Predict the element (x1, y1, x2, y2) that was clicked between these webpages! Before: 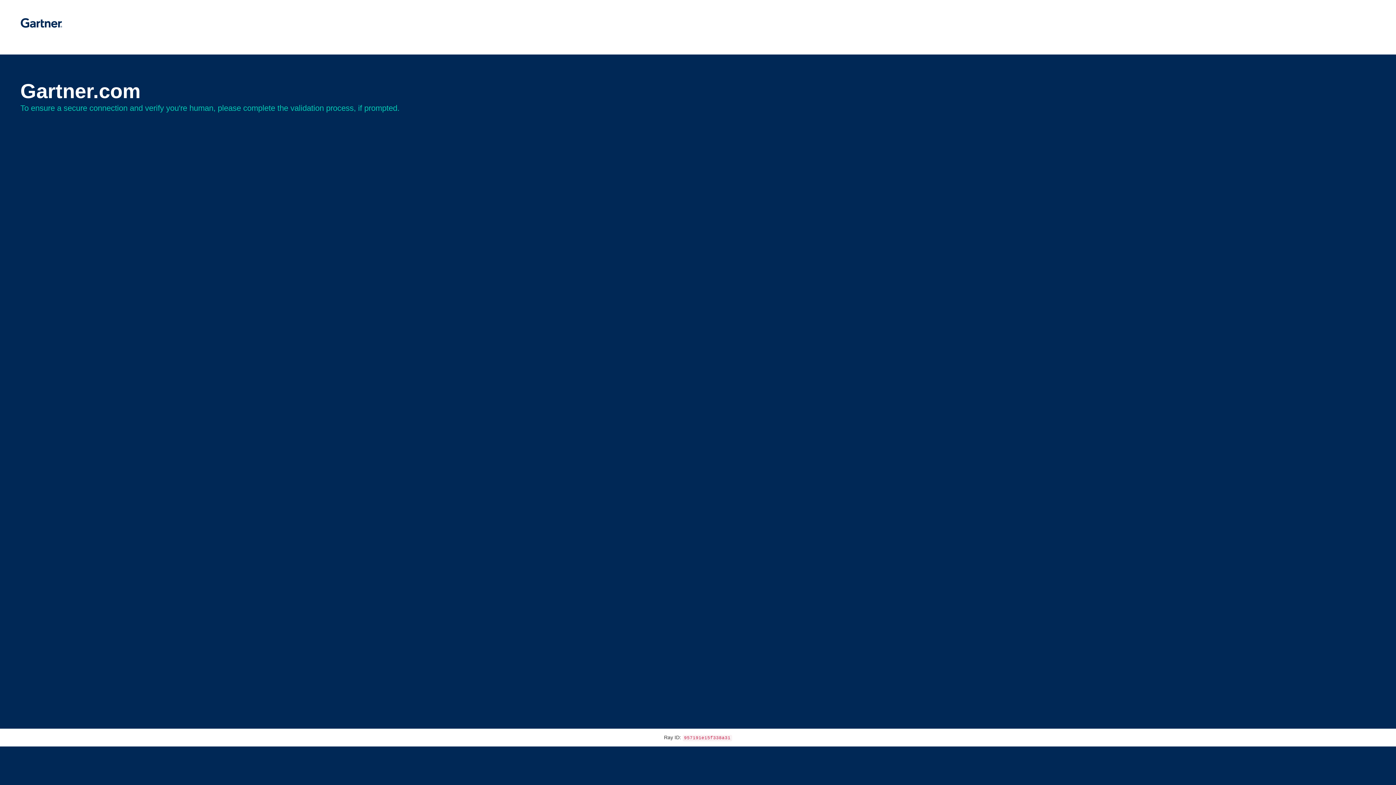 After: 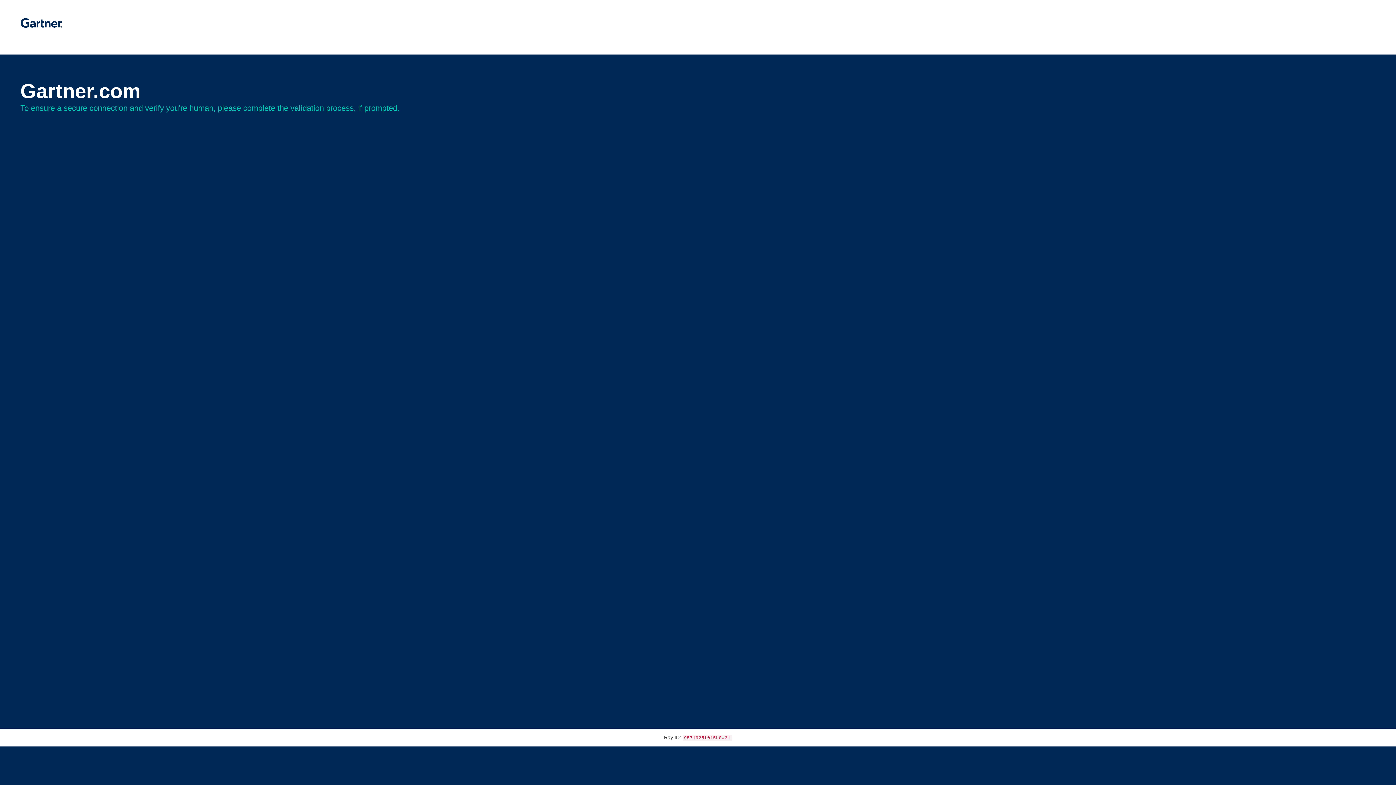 Action: bbox: (20, 30, 62, 35)